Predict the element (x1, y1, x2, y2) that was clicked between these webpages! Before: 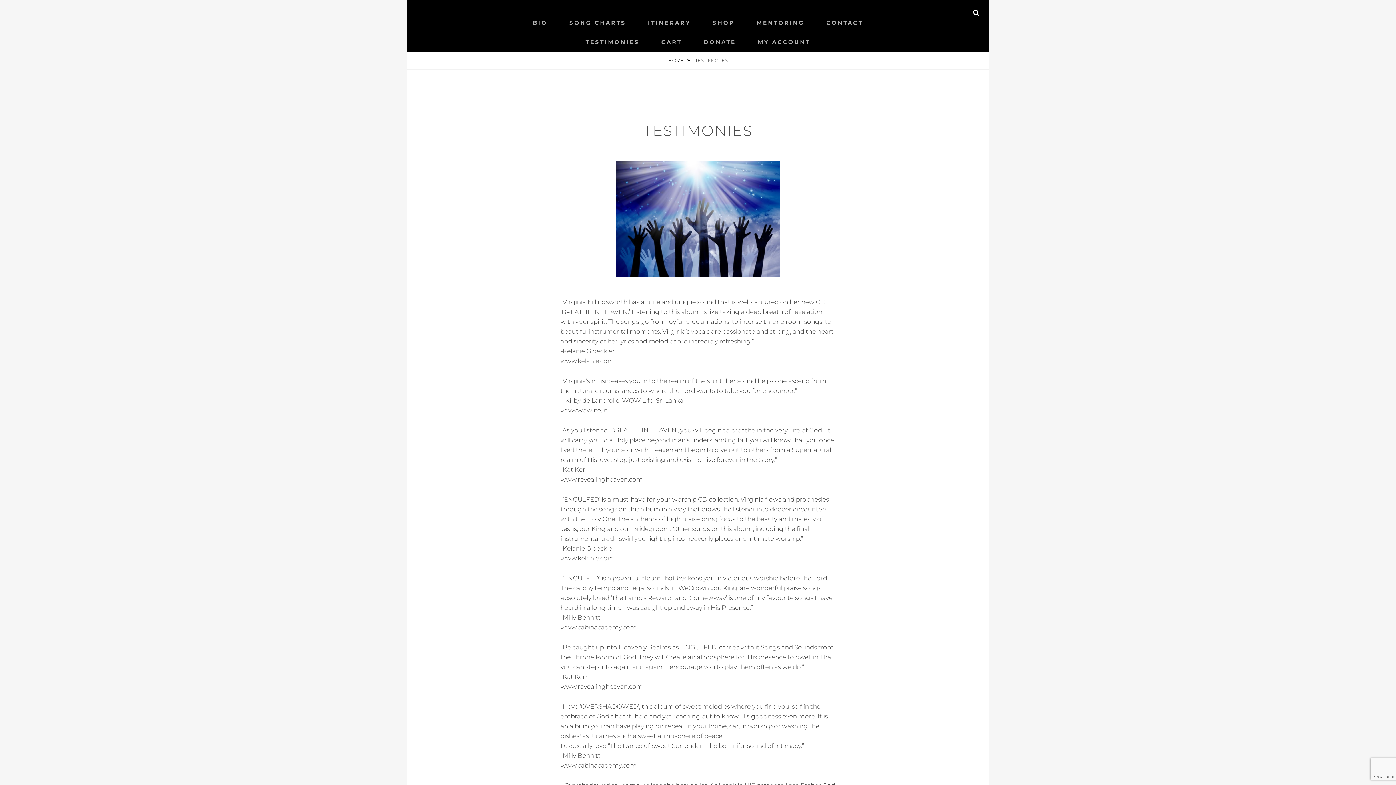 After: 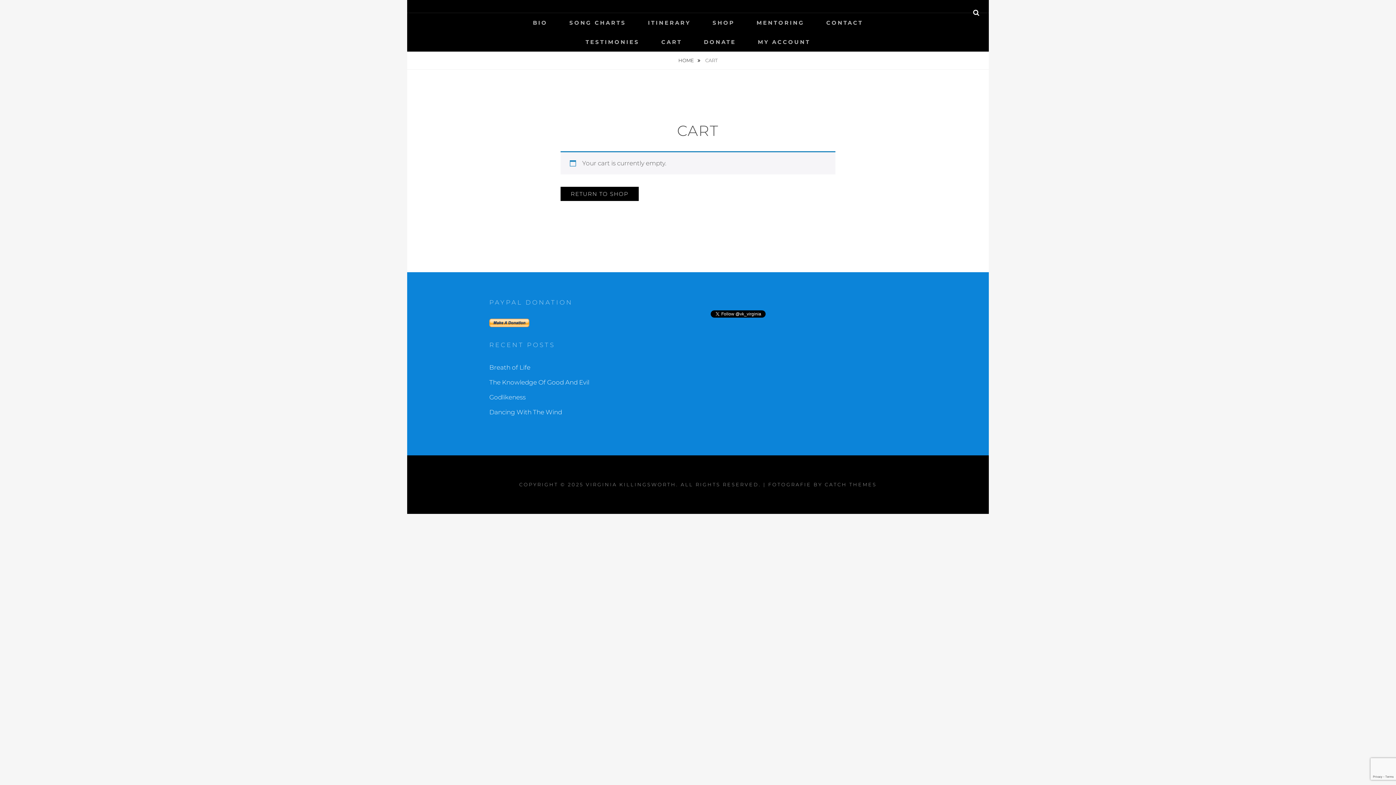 Action: bbox: (651, 32, 692, 51) label: CART